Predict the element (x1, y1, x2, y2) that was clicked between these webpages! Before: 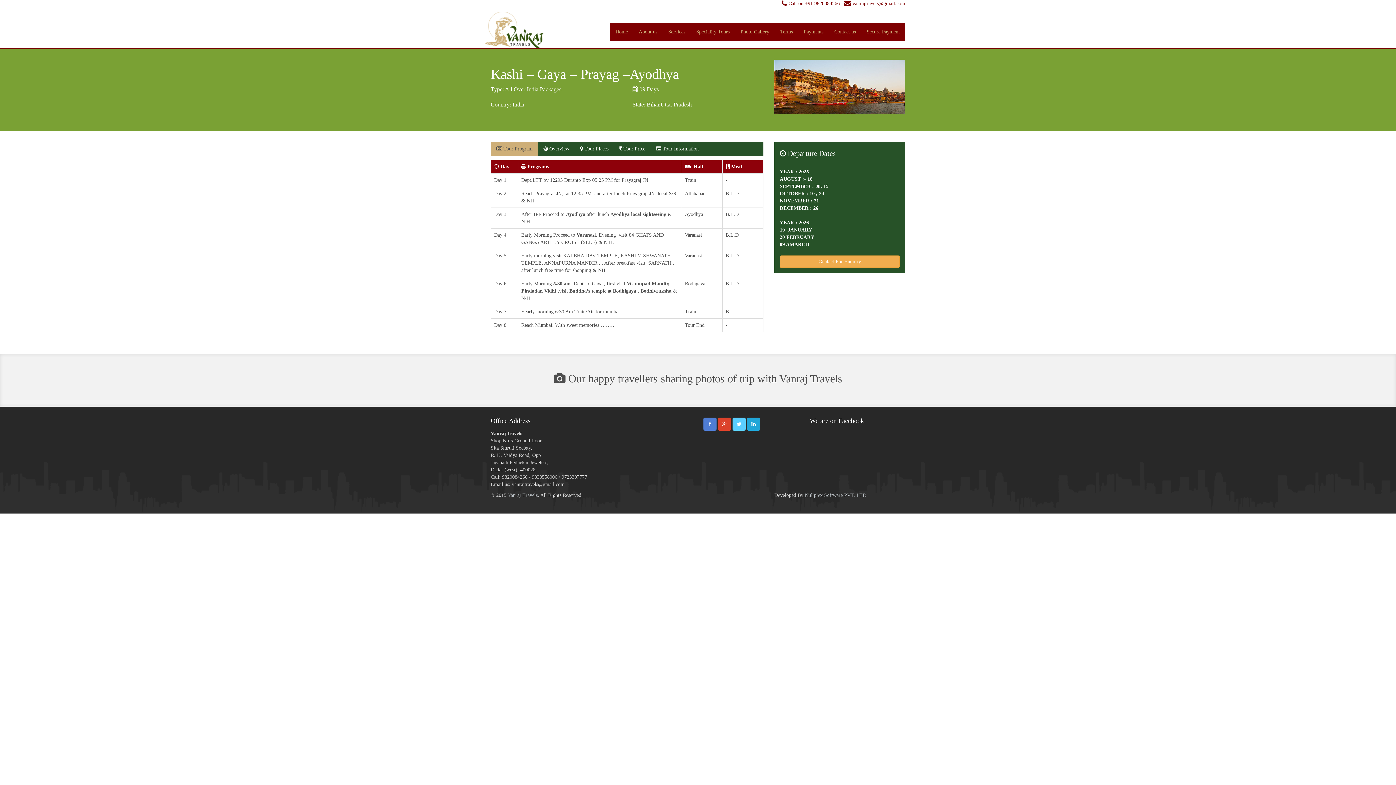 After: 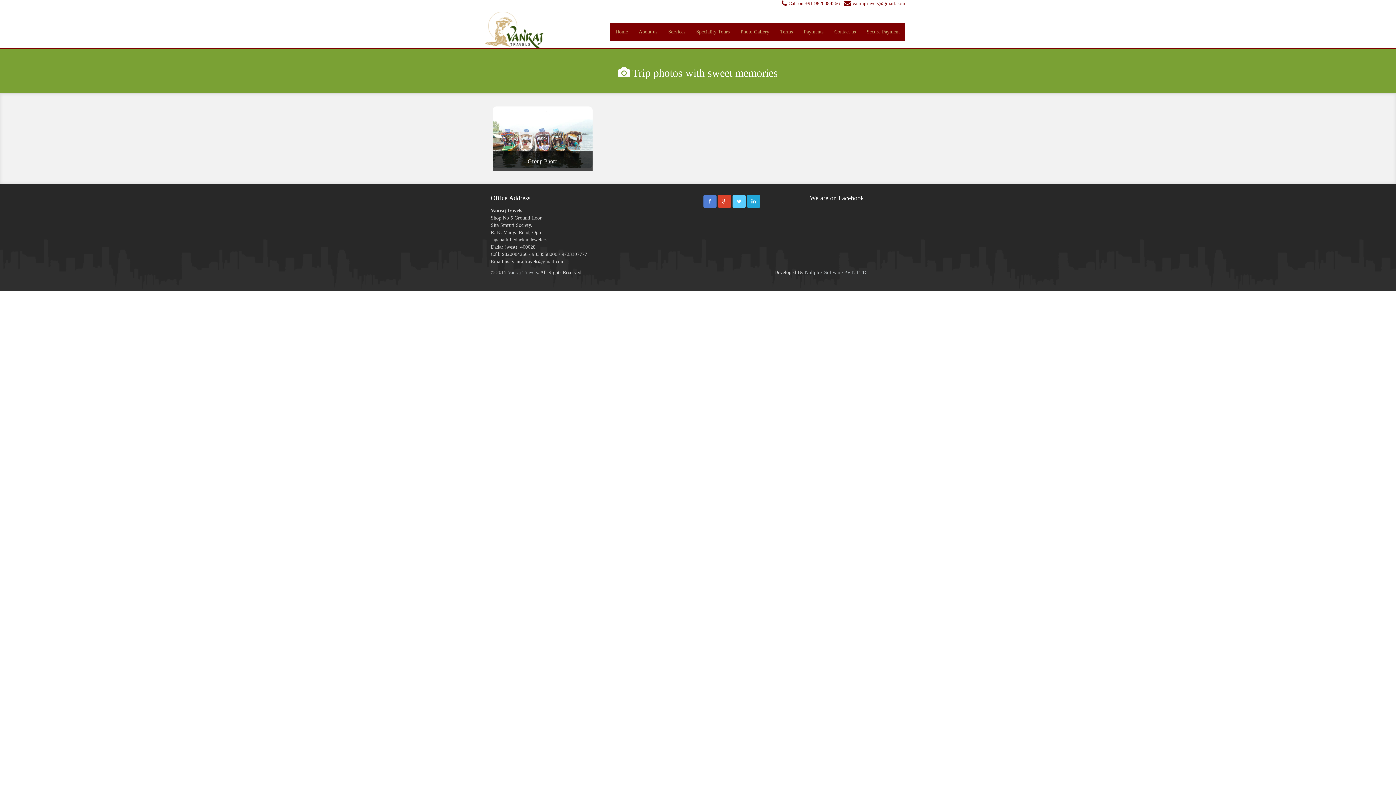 Action: bbox: (735, 23, 774, 41) label: Photo Gallery